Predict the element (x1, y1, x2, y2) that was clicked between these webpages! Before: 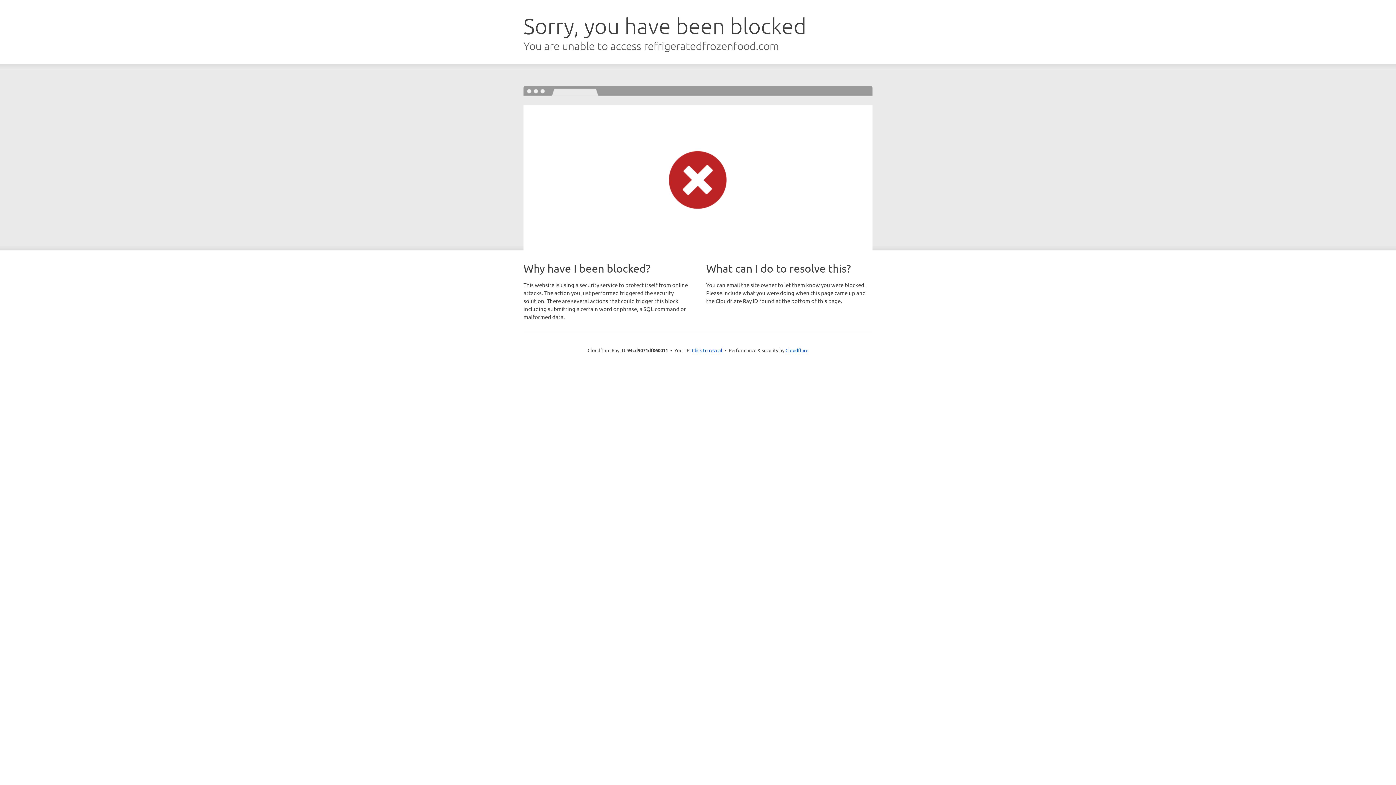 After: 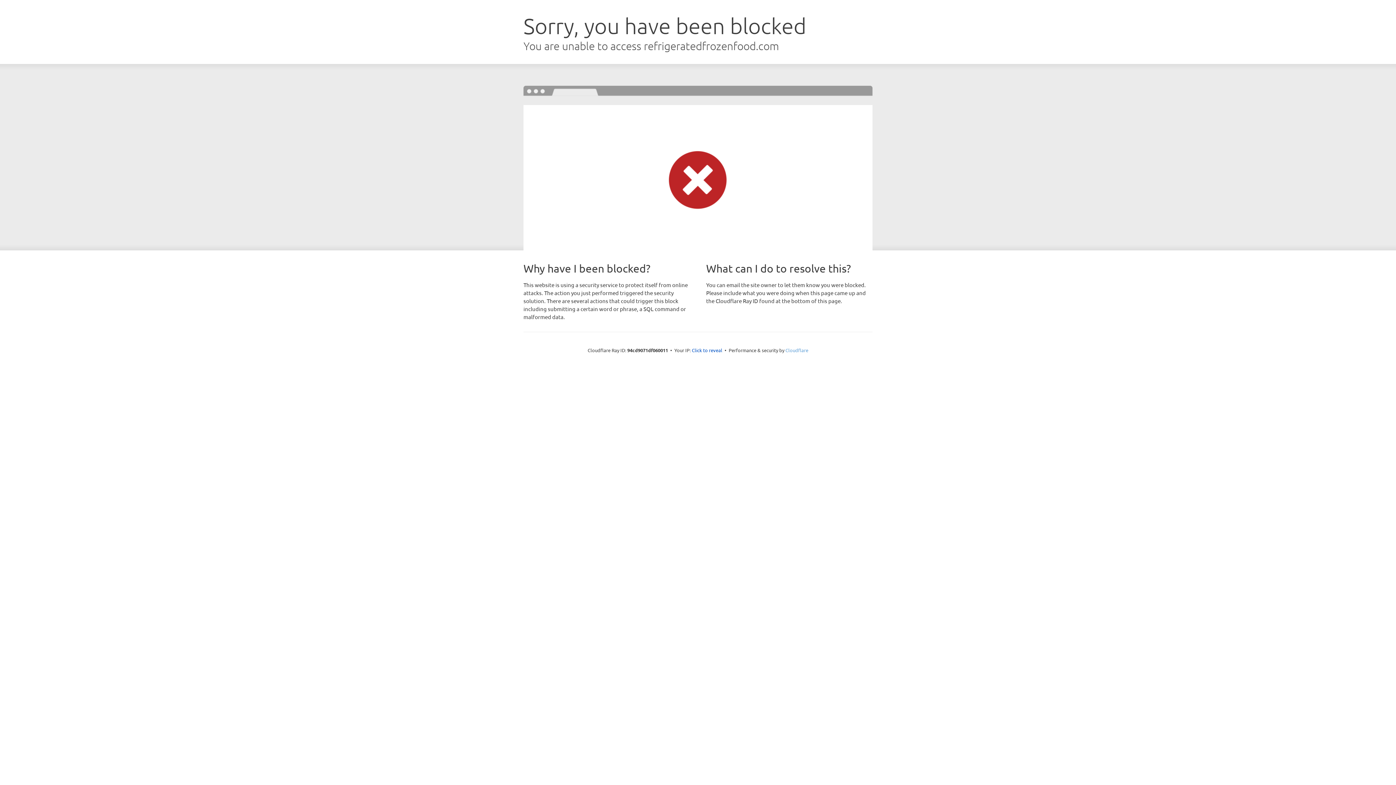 Action: label: Cloudflare bbox: (785, 347, 808, 353)